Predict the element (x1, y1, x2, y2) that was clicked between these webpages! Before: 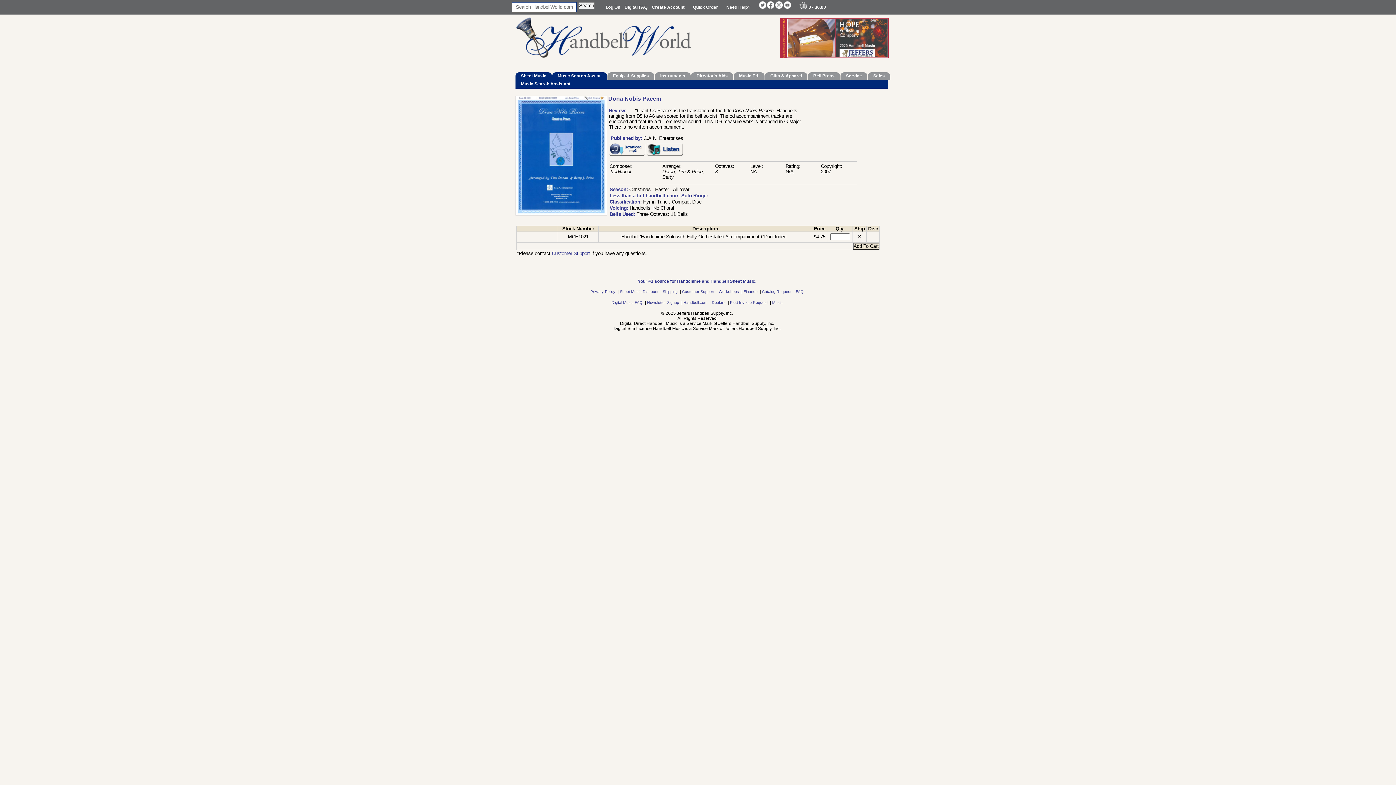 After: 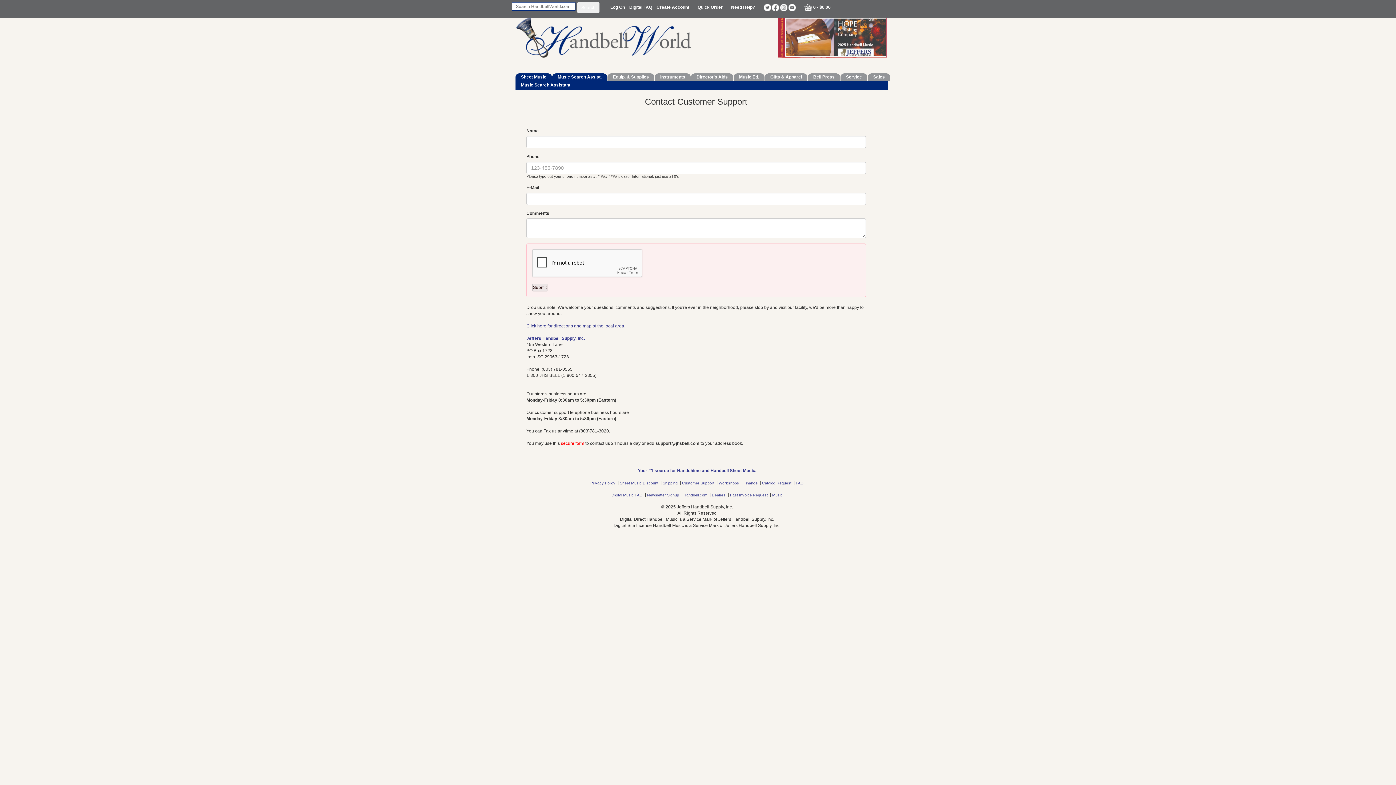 Action: label: Customer Support  bbox: (552, 250, 591, 256)